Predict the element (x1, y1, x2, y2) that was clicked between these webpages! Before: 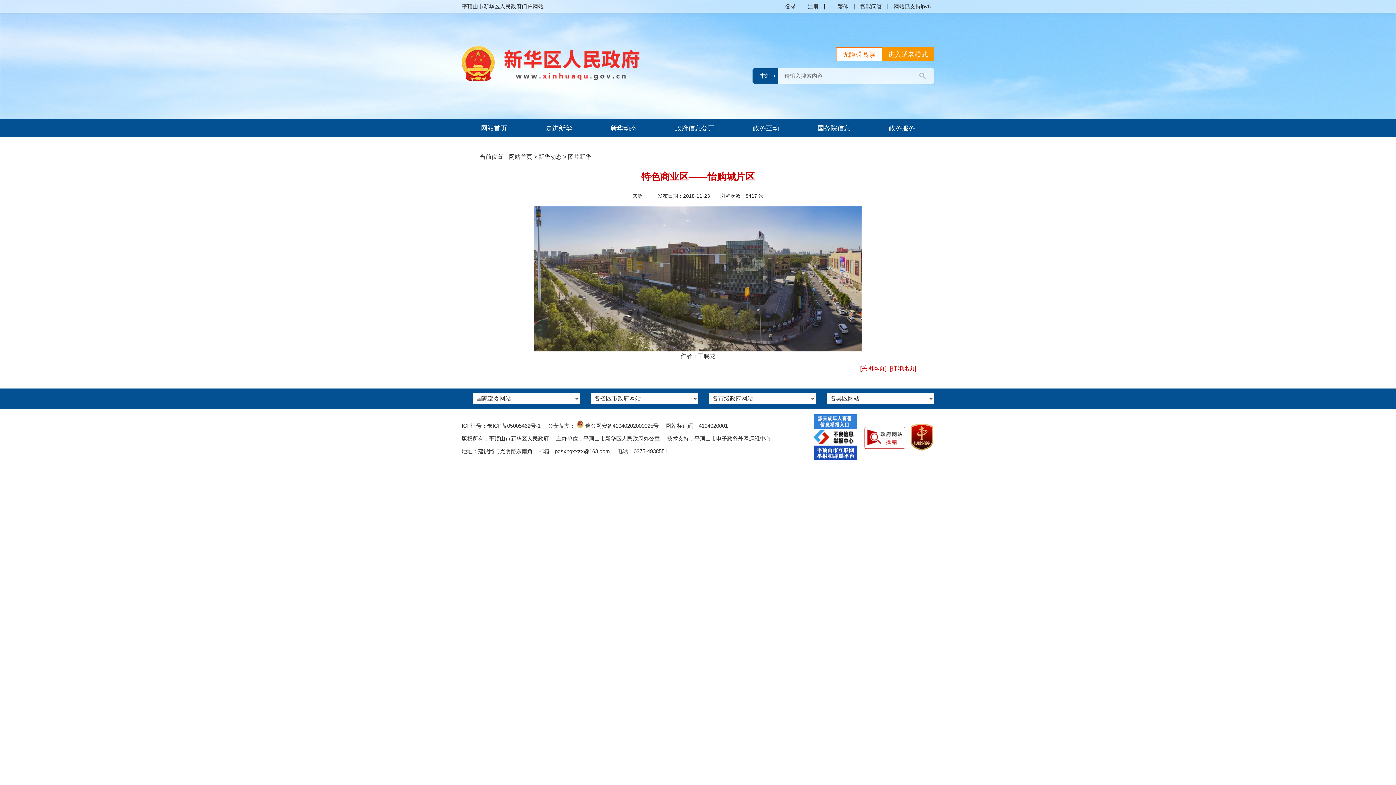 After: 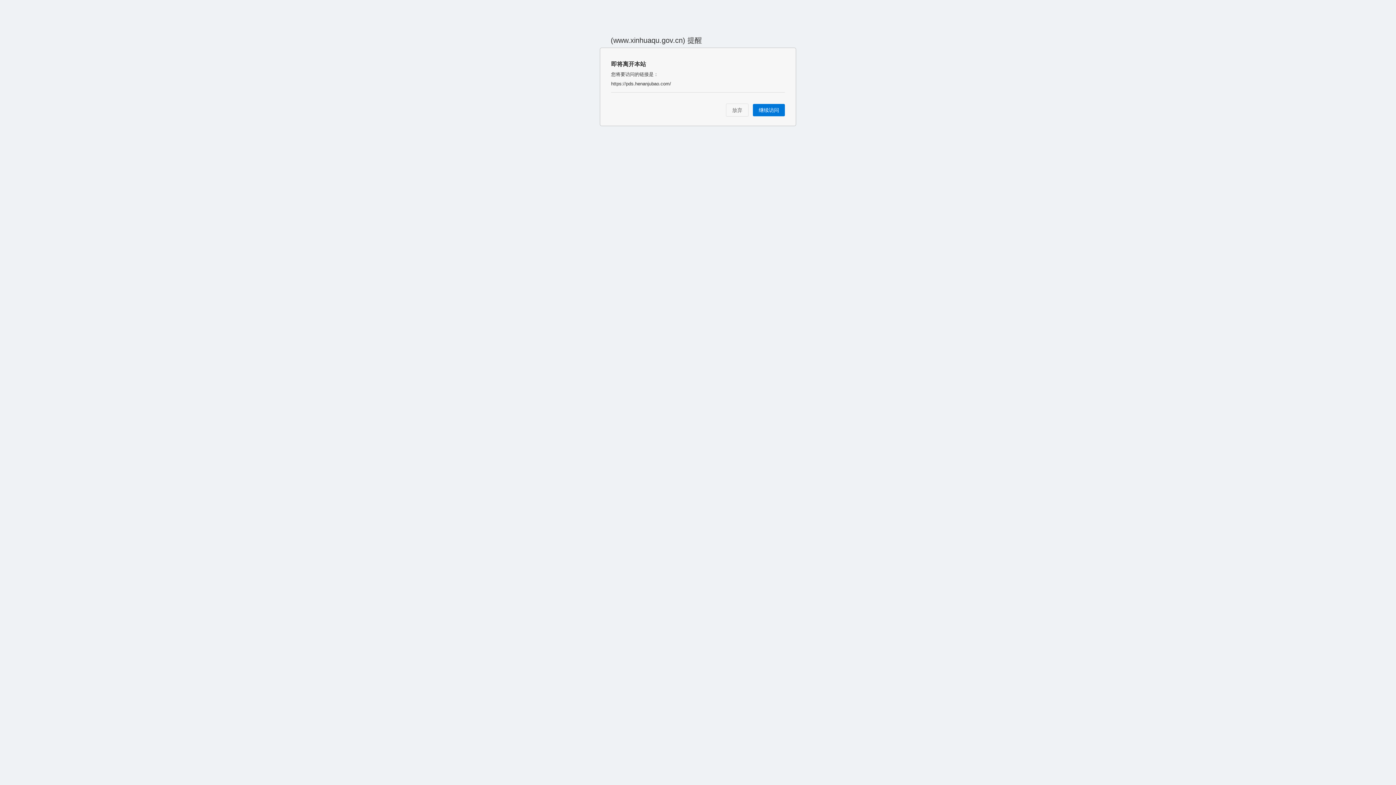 Action: bbox: (813, 455, 857, 461)